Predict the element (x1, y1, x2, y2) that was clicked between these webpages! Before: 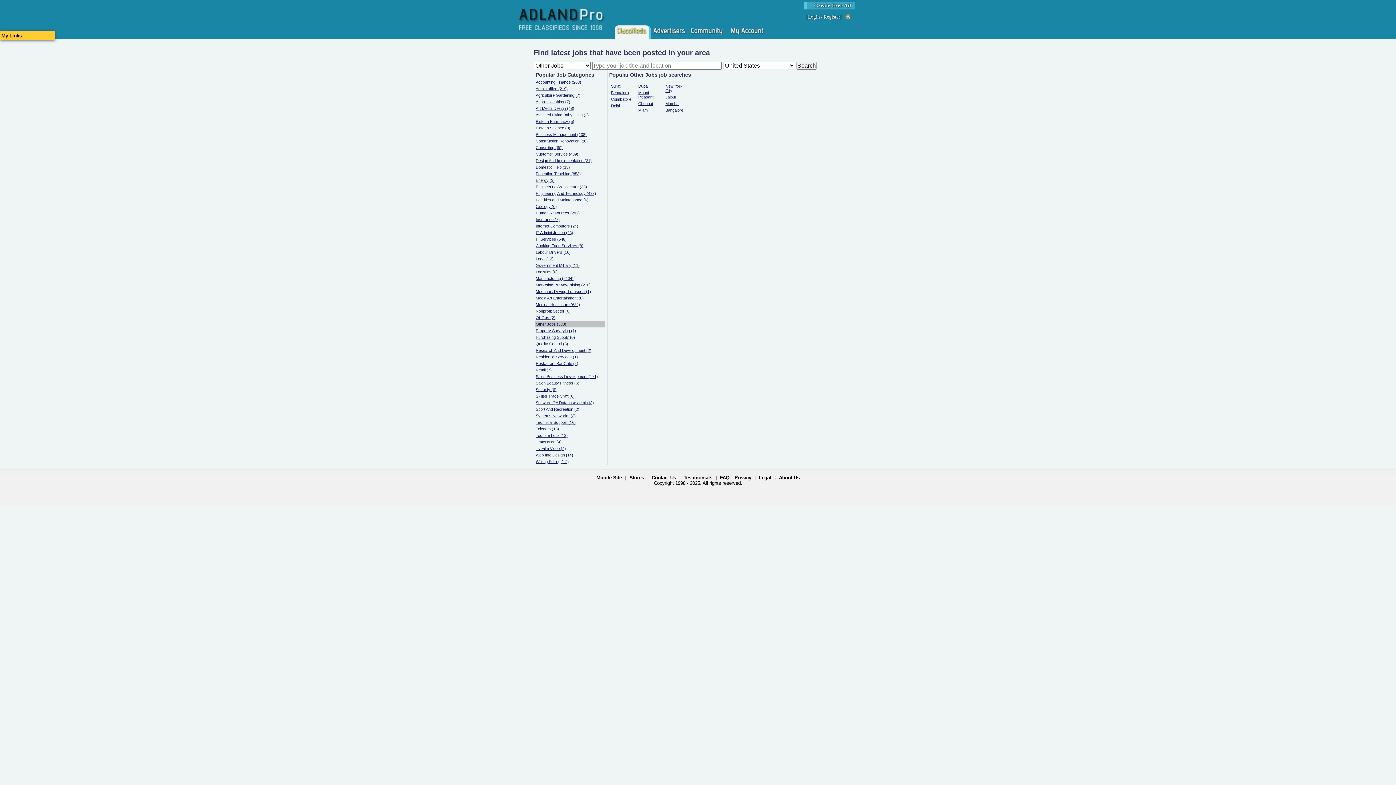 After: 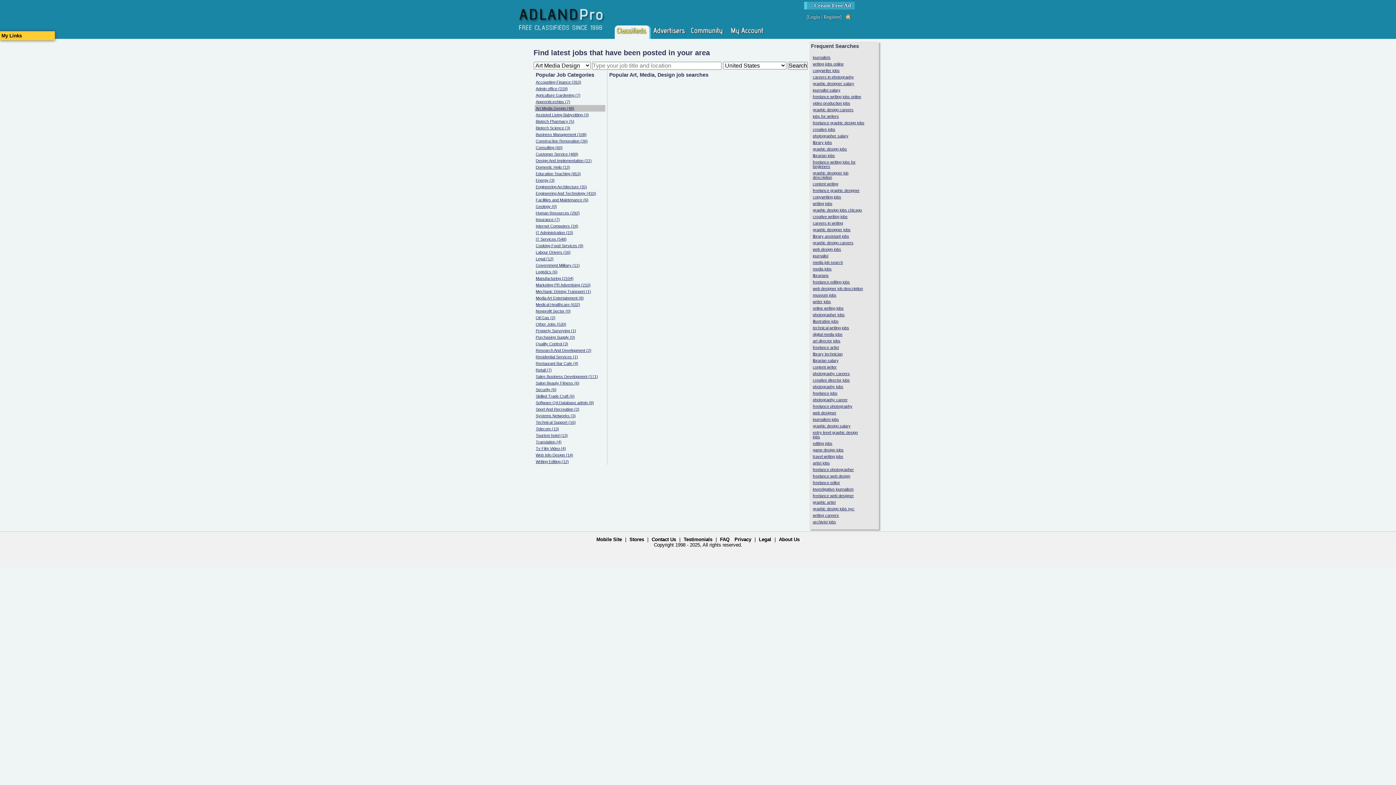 Action: label: Art Media Design (48) bbox: (535, 106, 574, 110)